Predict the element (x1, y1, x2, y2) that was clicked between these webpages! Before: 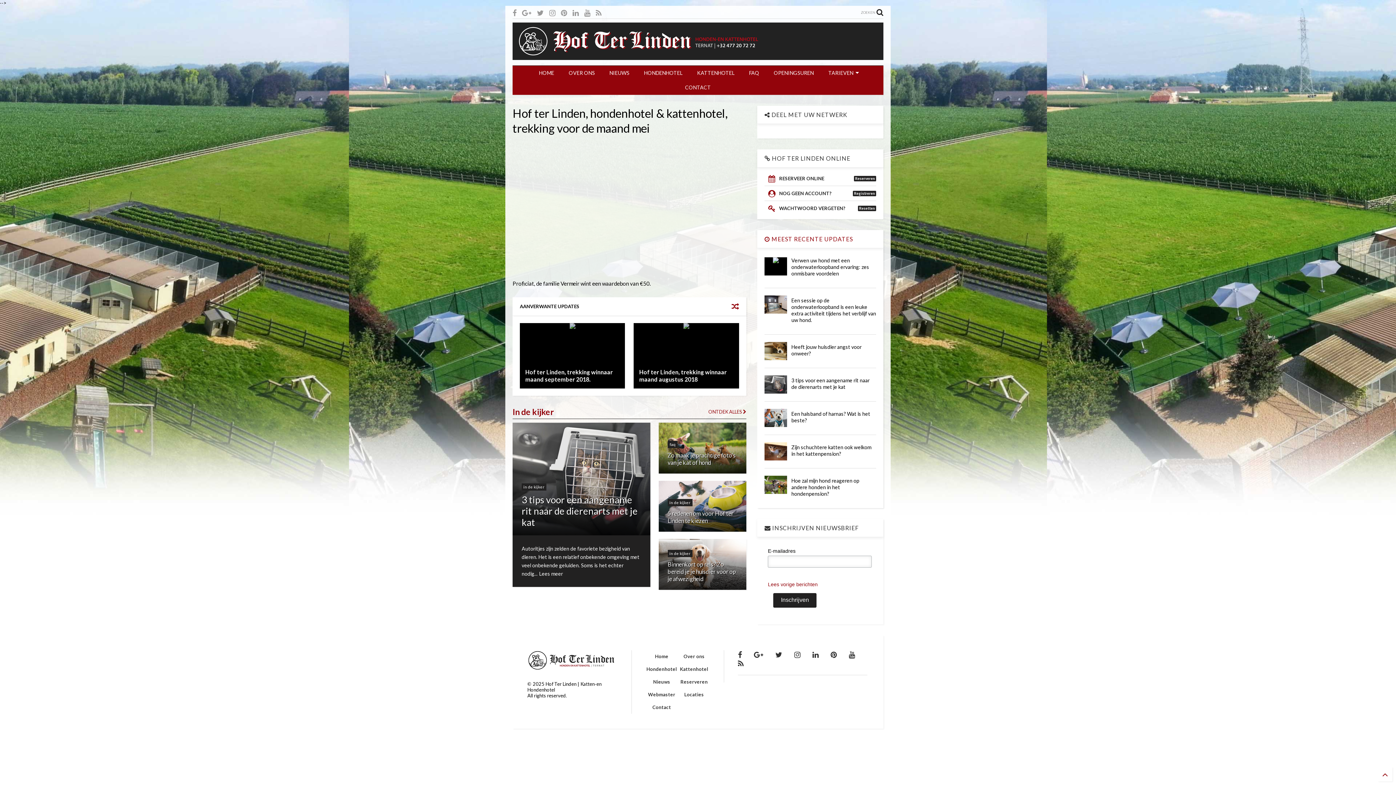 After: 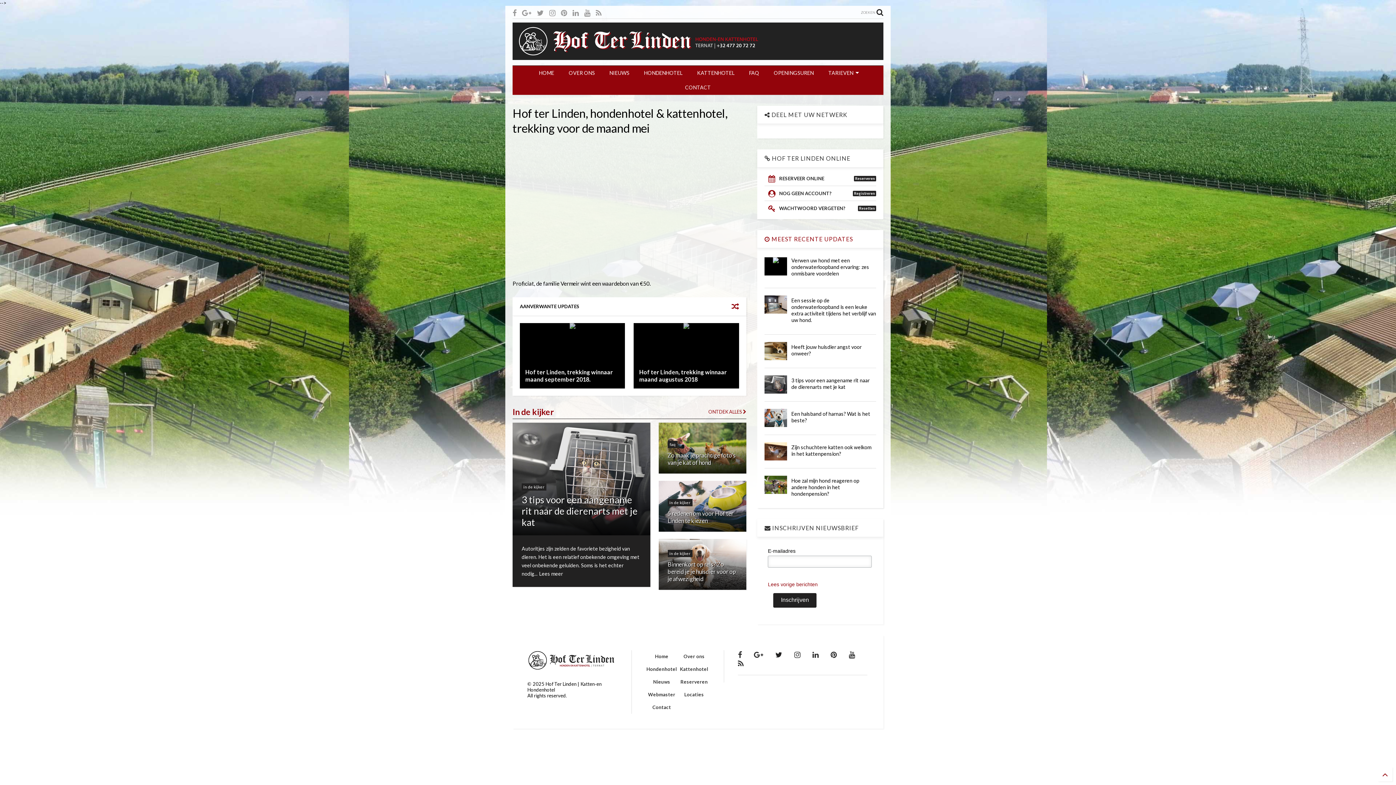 Action: bbox: (775, 650, 782, 659)